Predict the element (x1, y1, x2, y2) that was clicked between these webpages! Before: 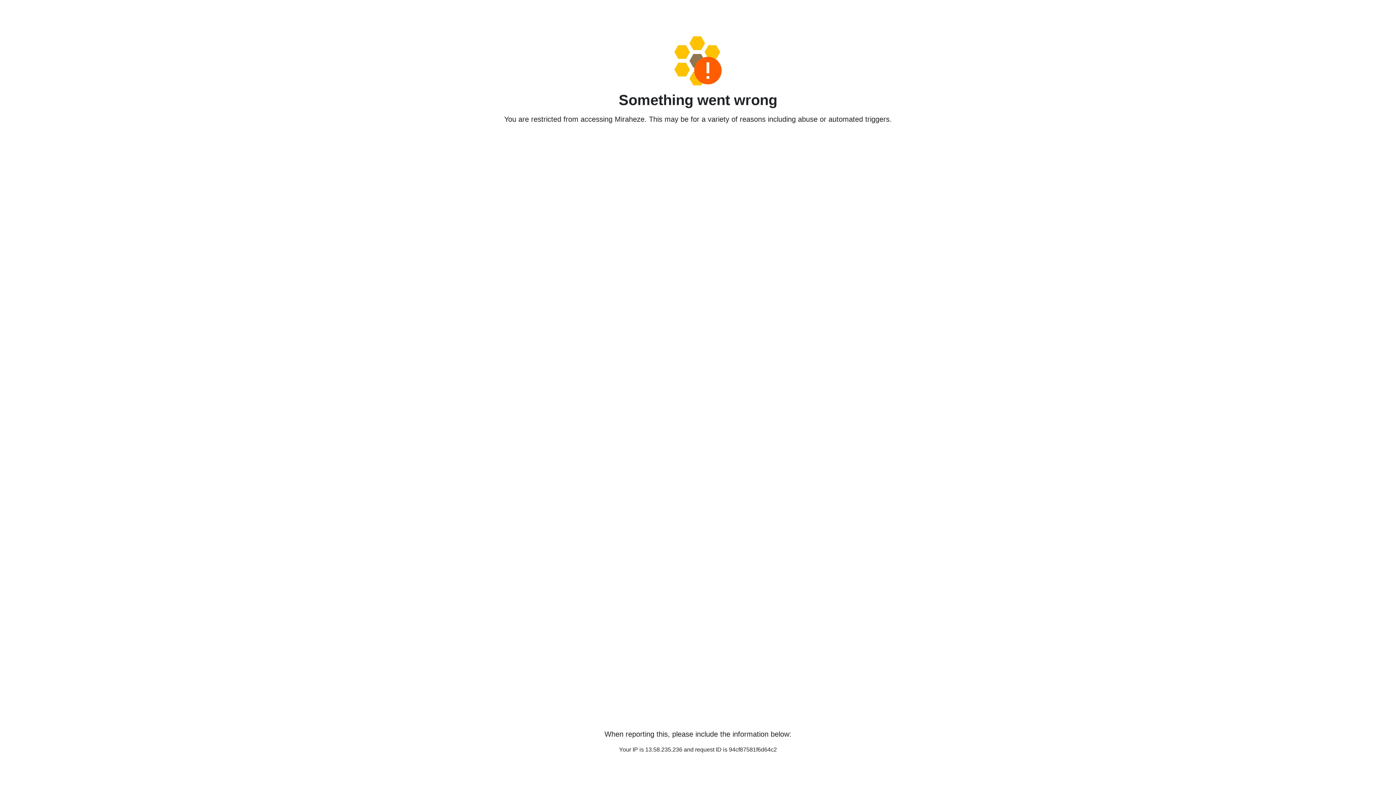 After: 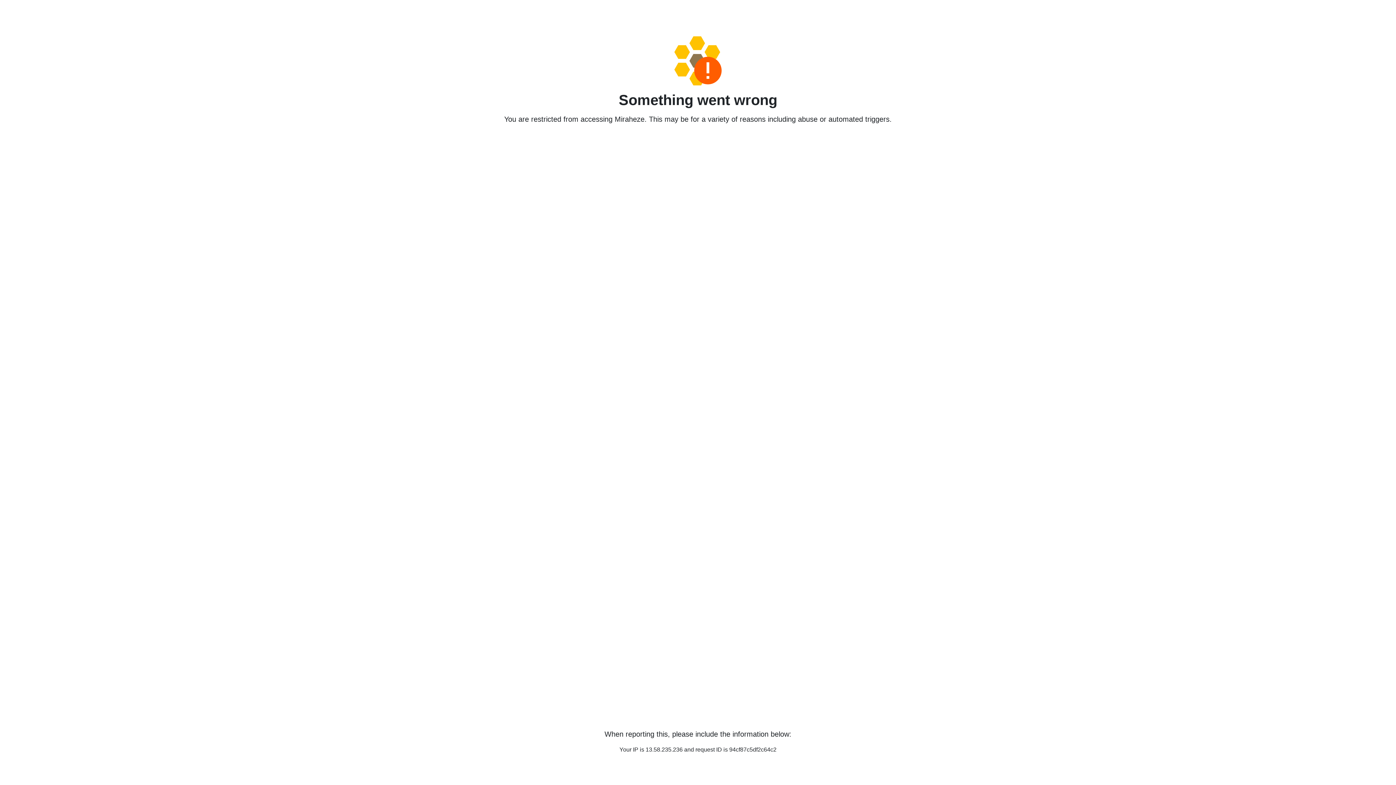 Action: bbox: (458, 36, 938, 85)